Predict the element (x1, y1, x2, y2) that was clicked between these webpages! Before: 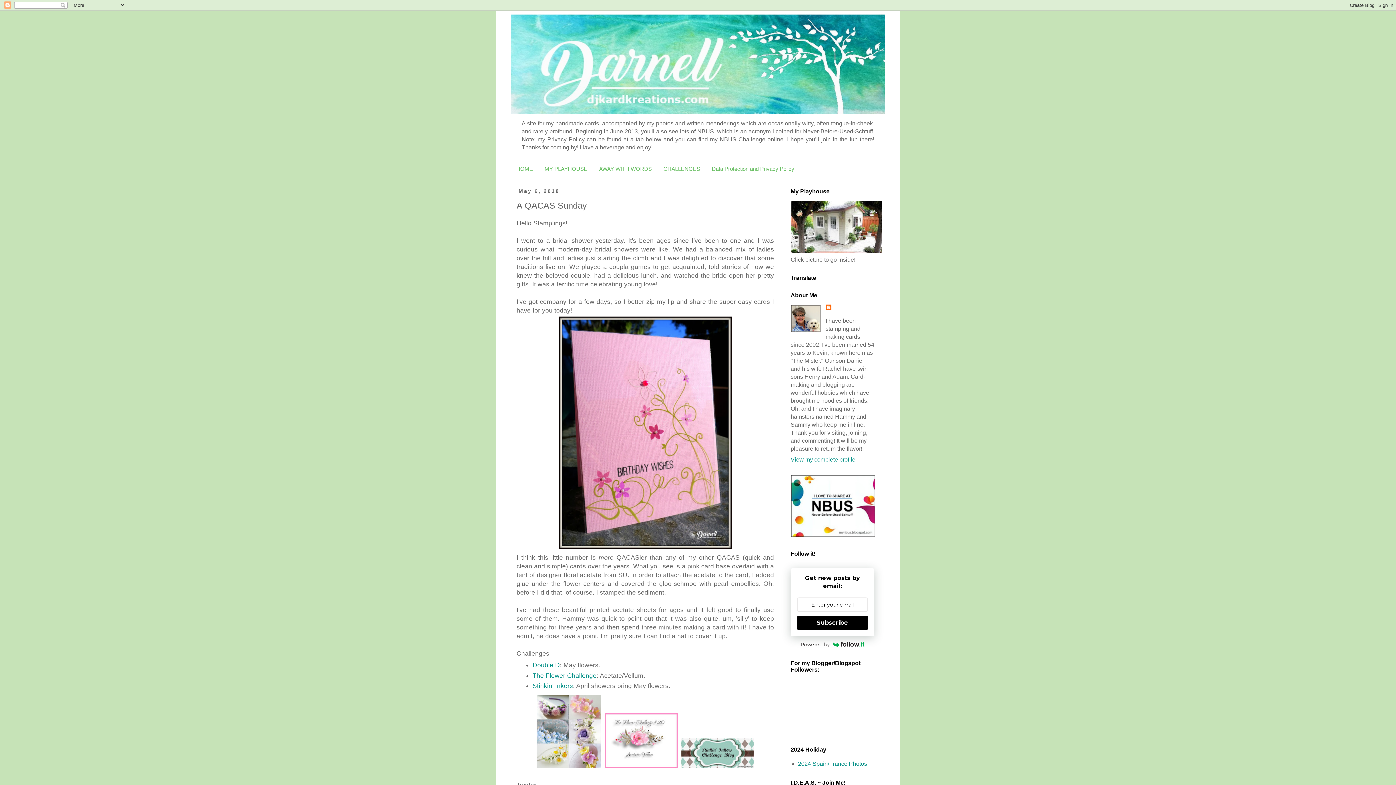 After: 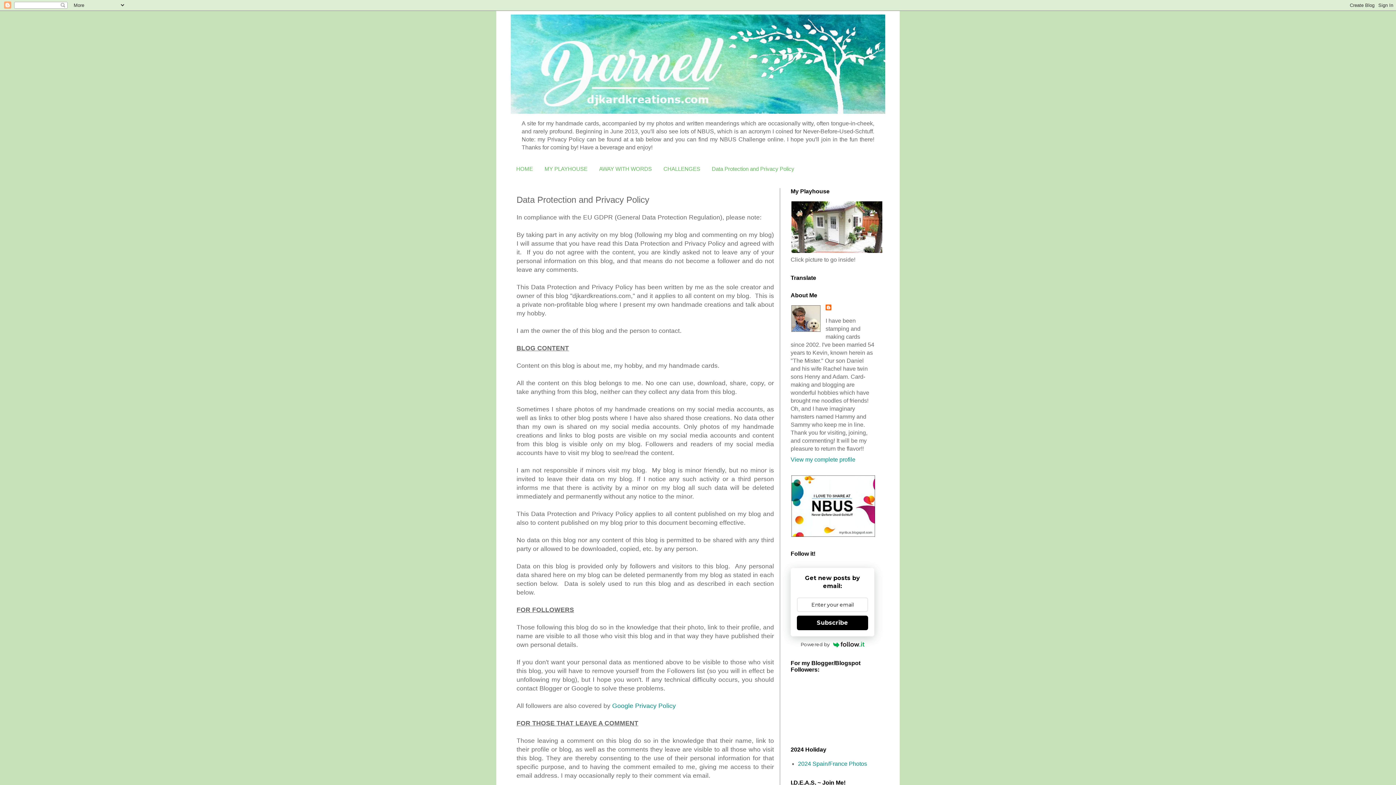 Action: bbox: (706, 162, 800, 175) label: Data Protection and Privacy Policy